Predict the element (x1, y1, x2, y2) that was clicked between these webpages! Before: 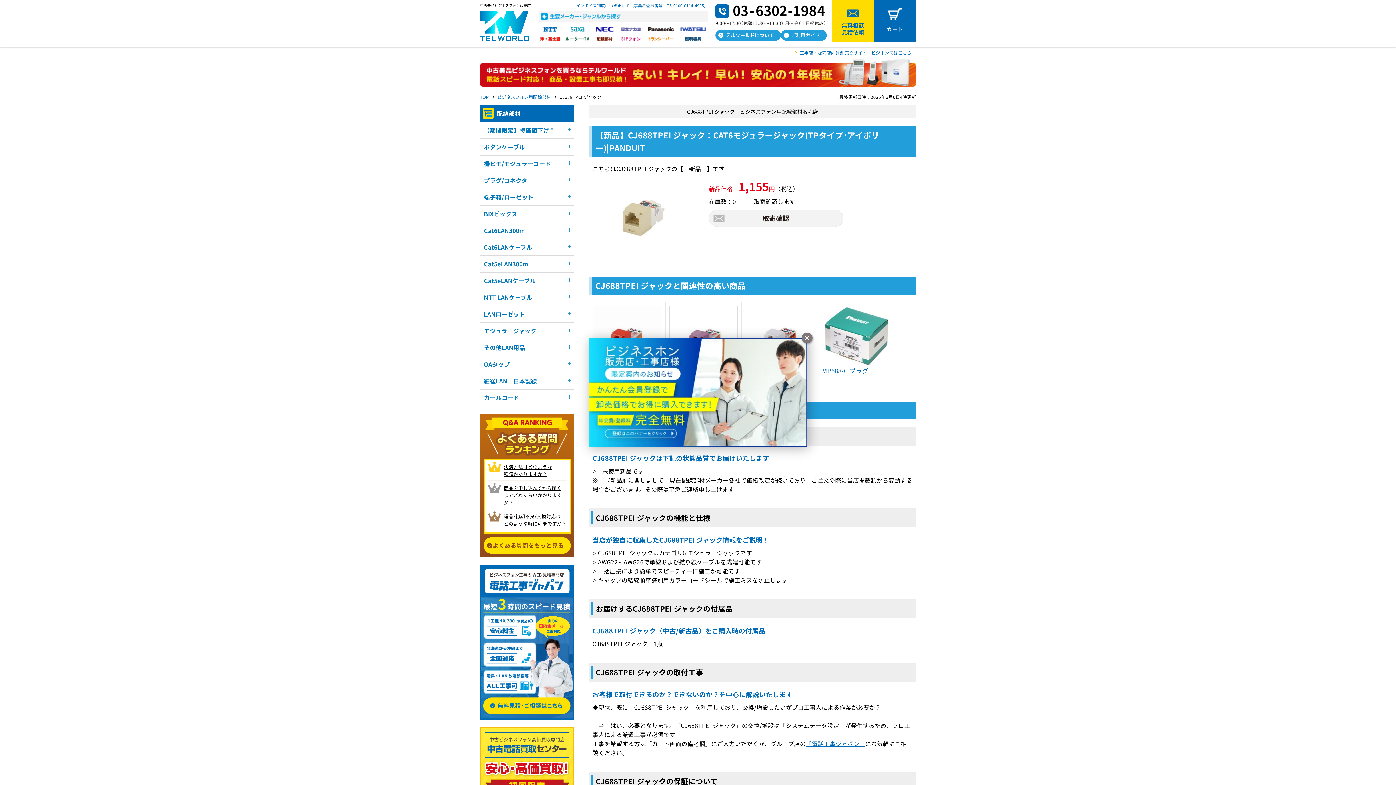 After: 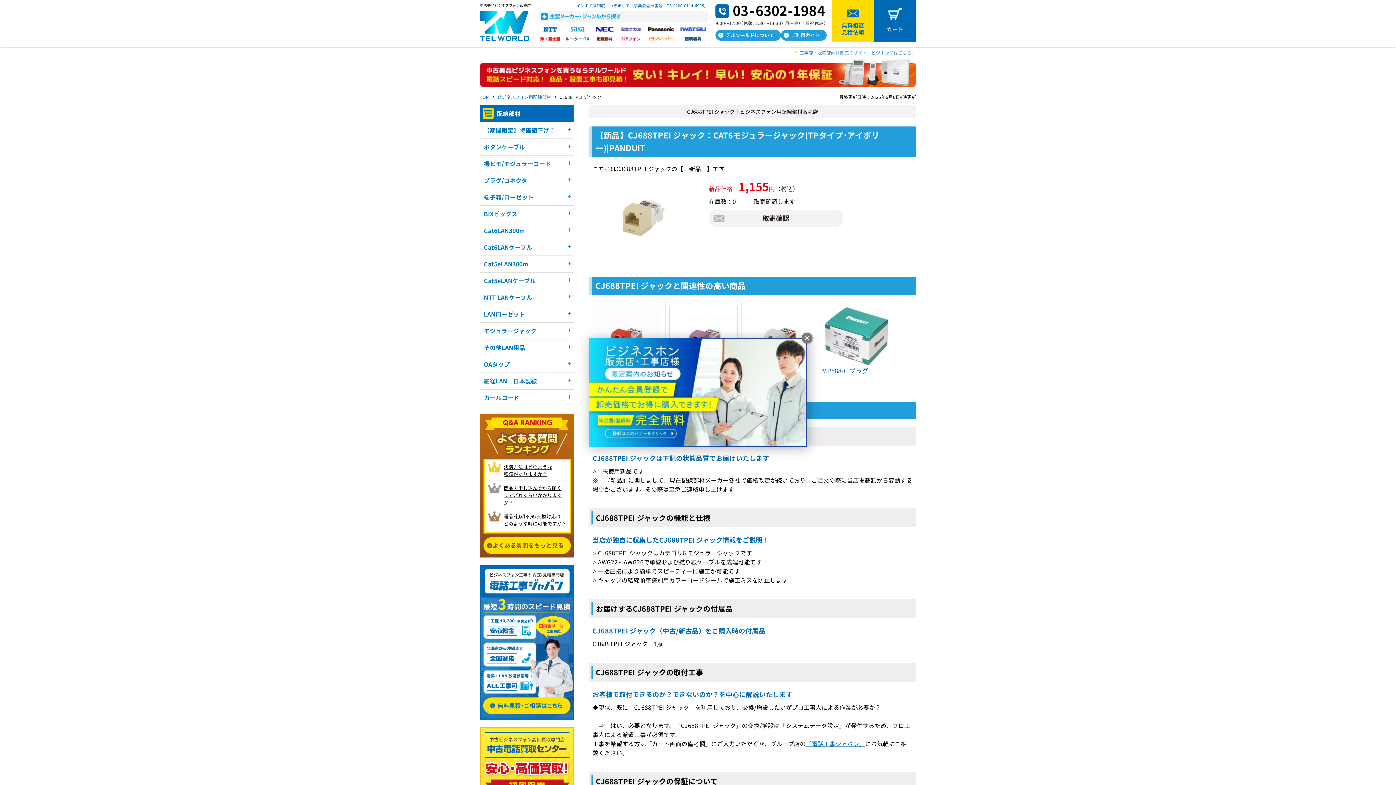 Action: bbox: (794, 49, 916, 55) label: 工事店・販売店向け卸売りサイト「ビジホンズはこちら」